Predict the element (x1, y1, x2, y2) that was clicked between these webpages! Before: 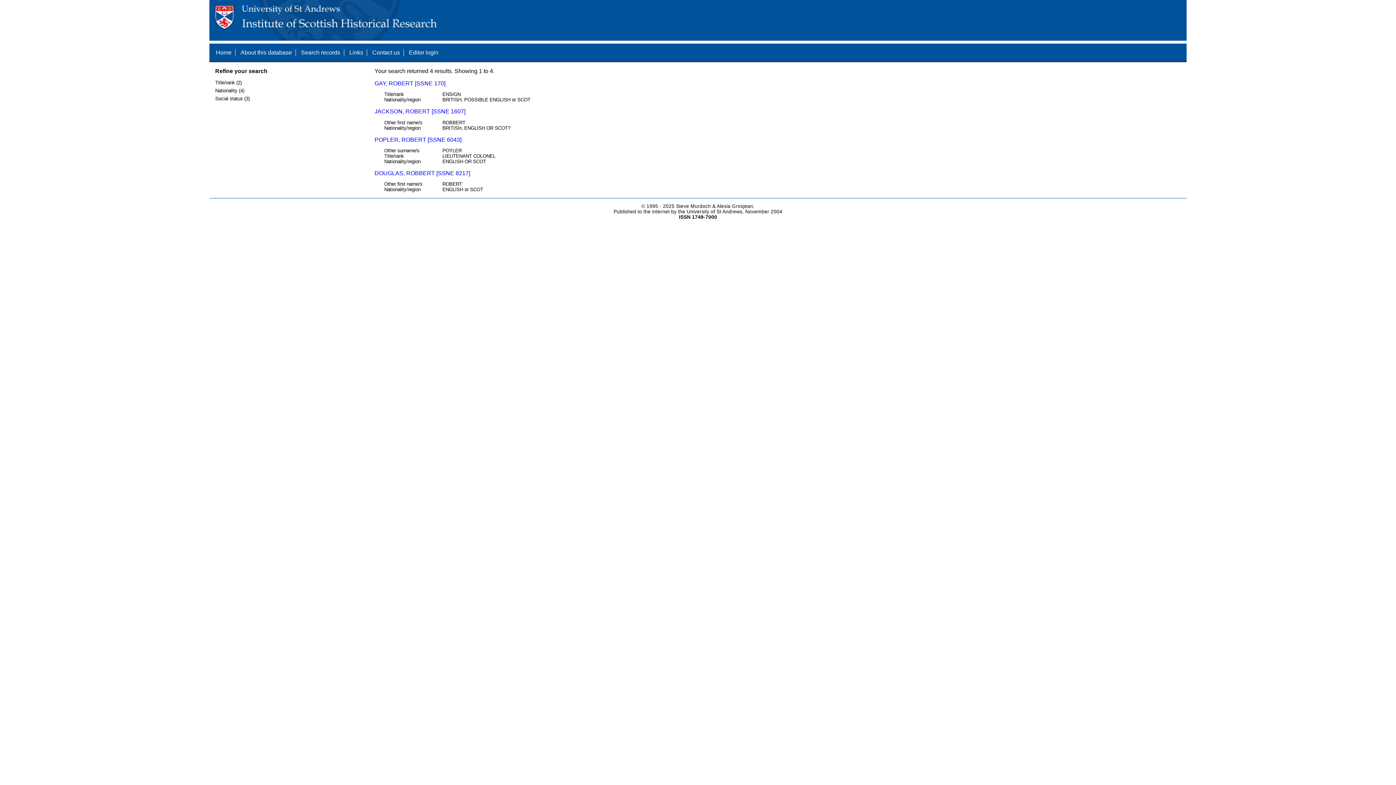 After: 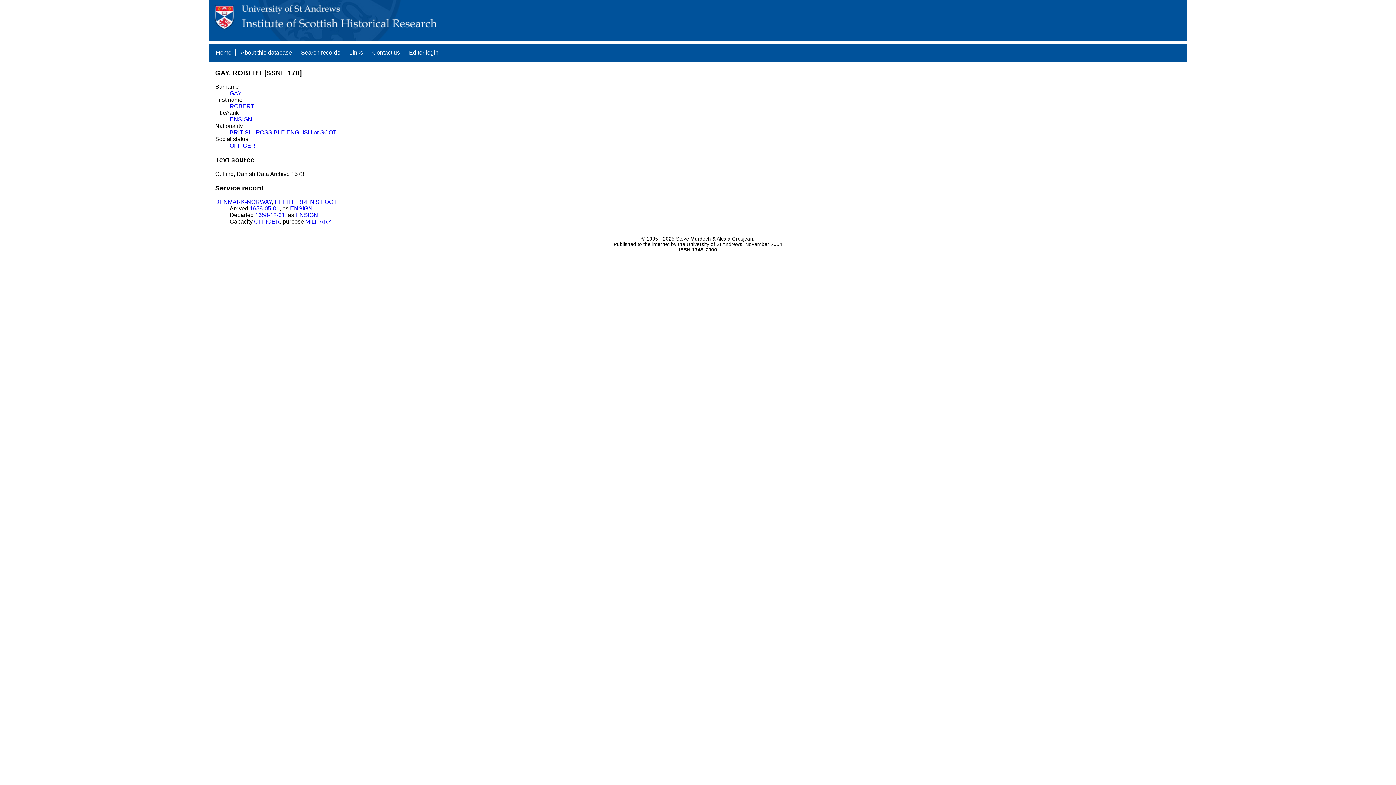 Action: label: GAY, ROBERT [SSNE 170] bbox: (374, 80, 445, 86)